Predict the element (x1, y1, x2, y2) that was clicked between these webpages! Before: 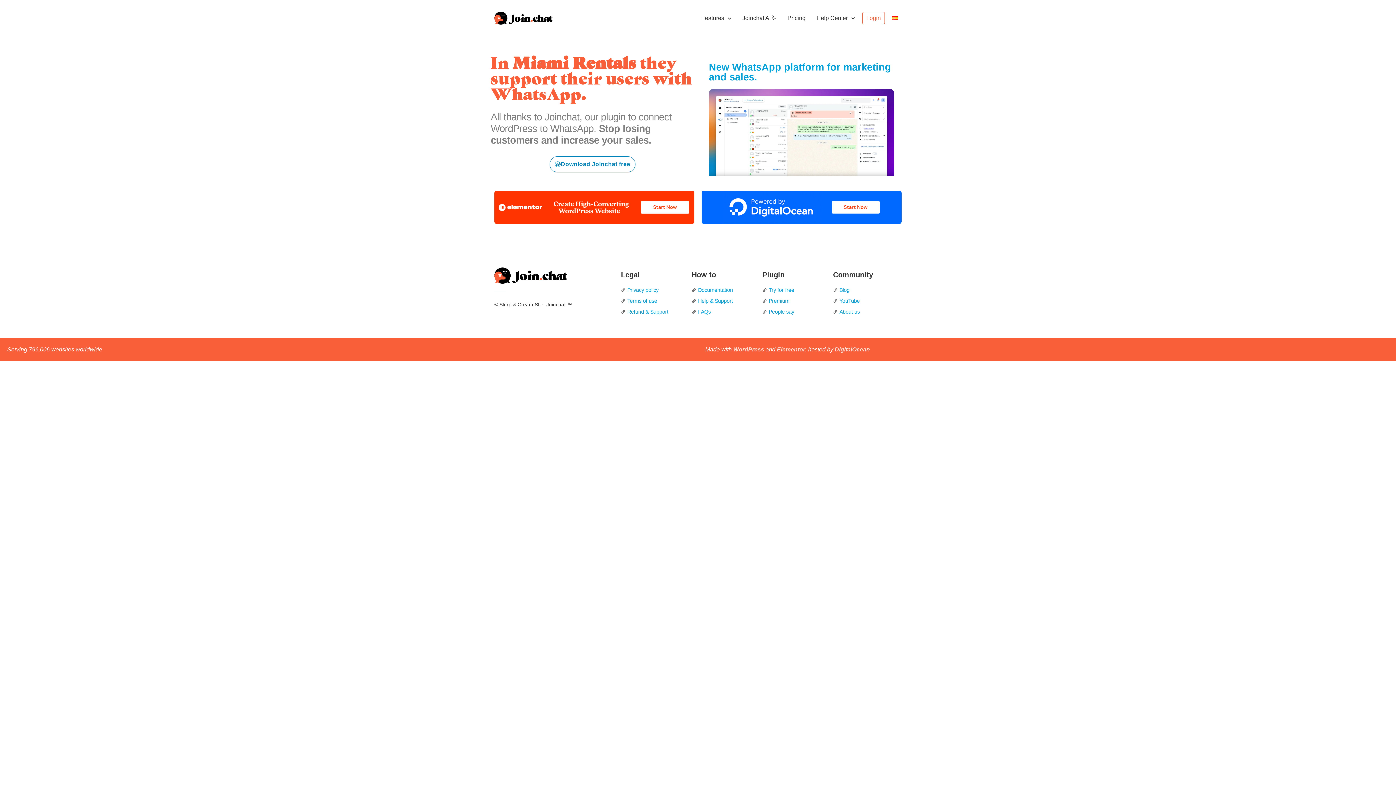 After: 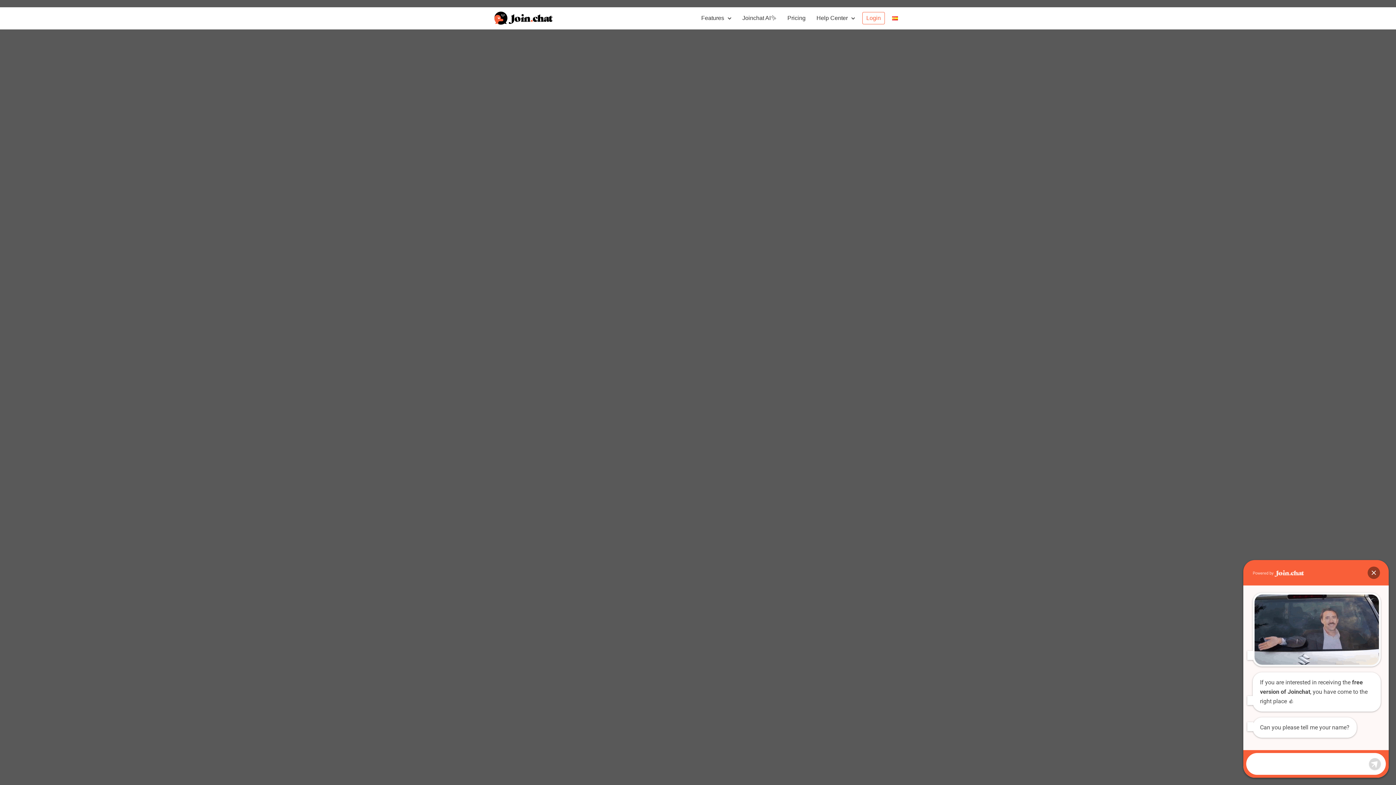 Action: bbox: (762, 285, 826, 294) label: Try for free